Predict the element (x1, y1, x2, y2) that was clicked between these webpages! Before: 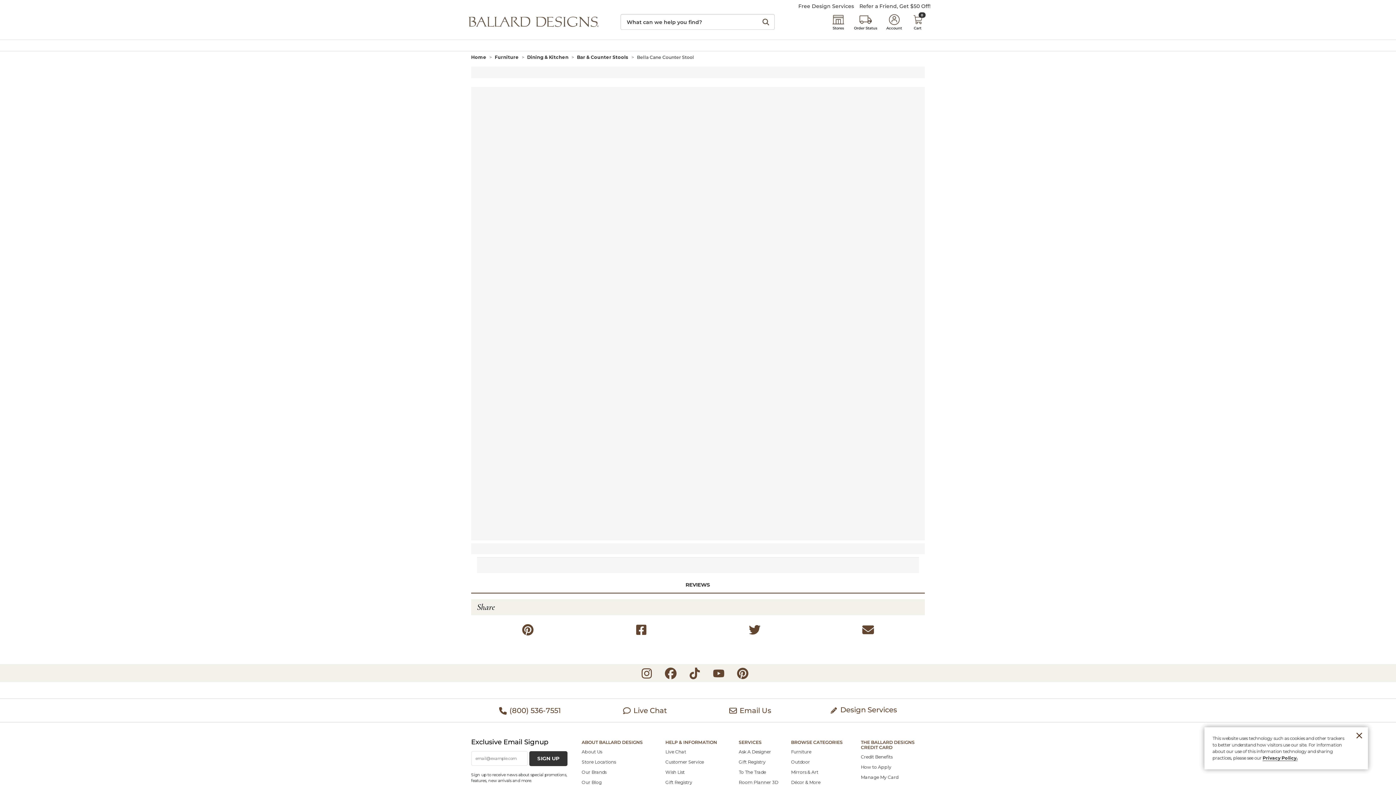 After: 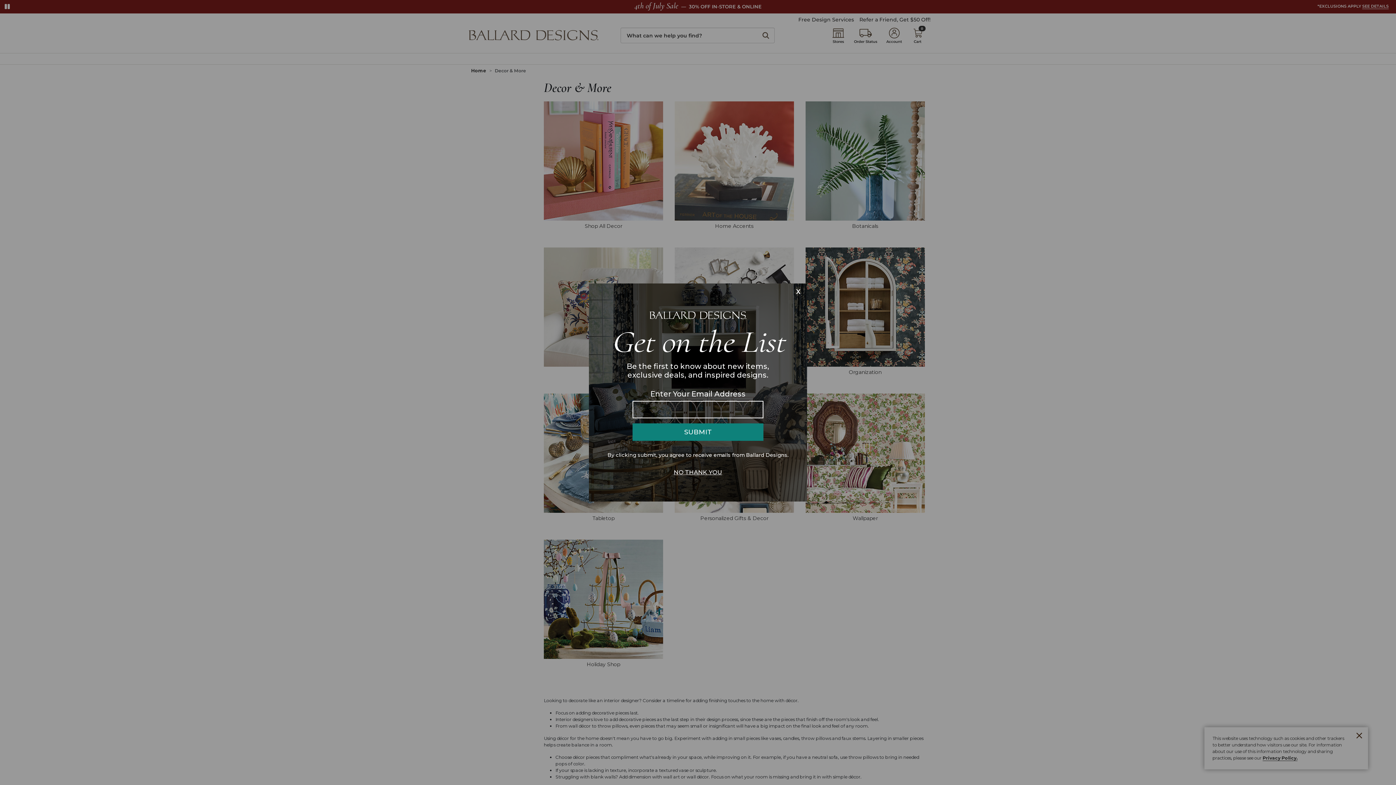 Action: bbox: (791, 780, 820, 785) label: Décor & More